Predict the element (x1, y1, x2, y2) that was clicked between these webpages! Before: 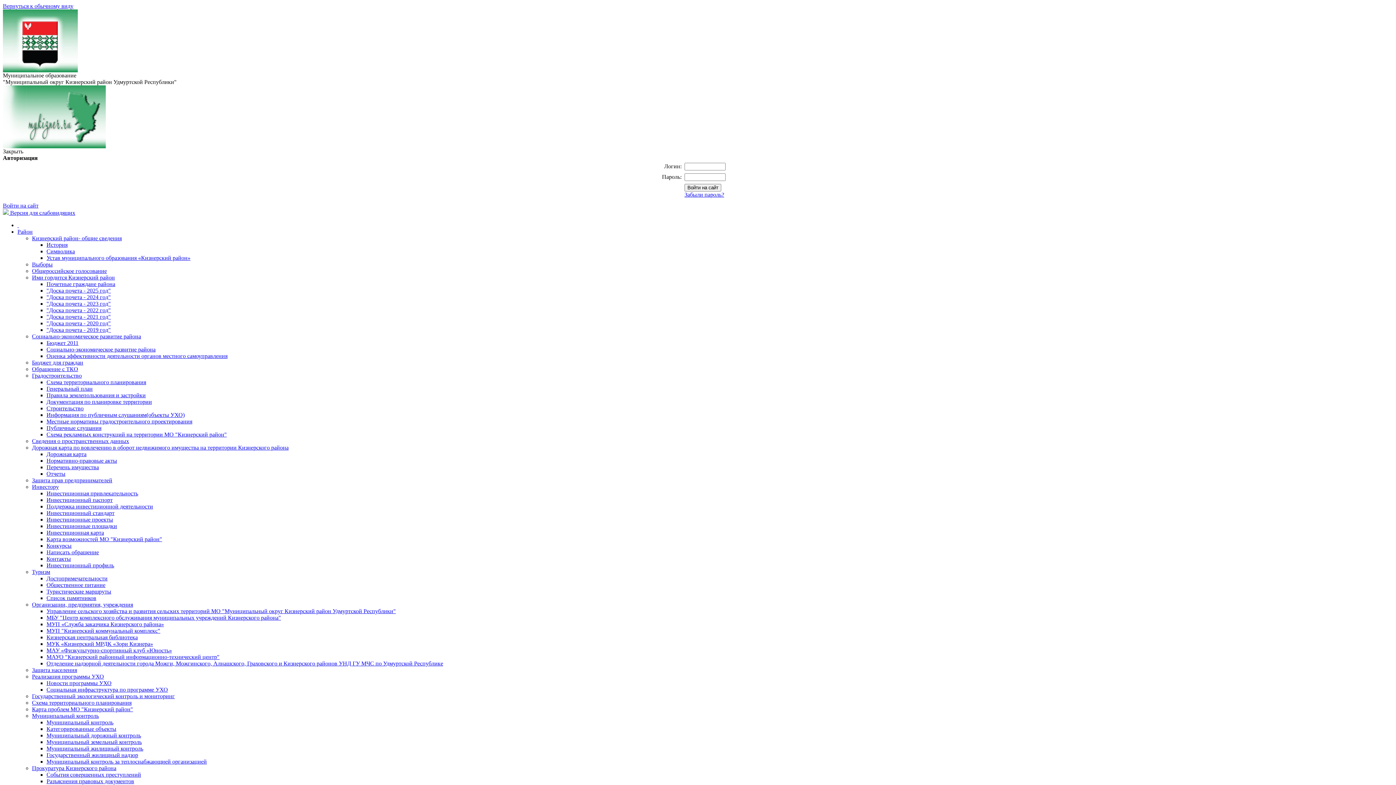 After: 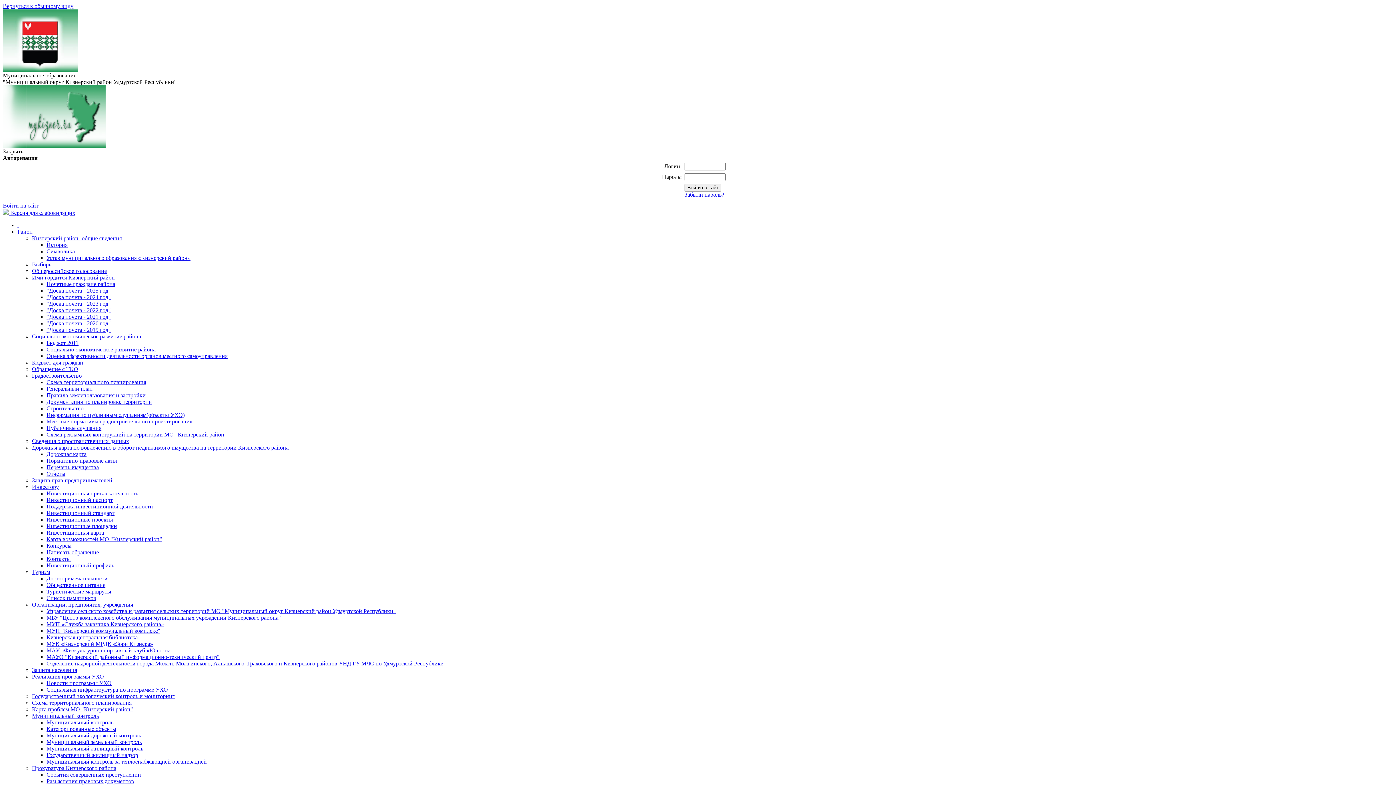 Action: label: Инвестиционный профиль bbox: (46, 562, 114, 568)